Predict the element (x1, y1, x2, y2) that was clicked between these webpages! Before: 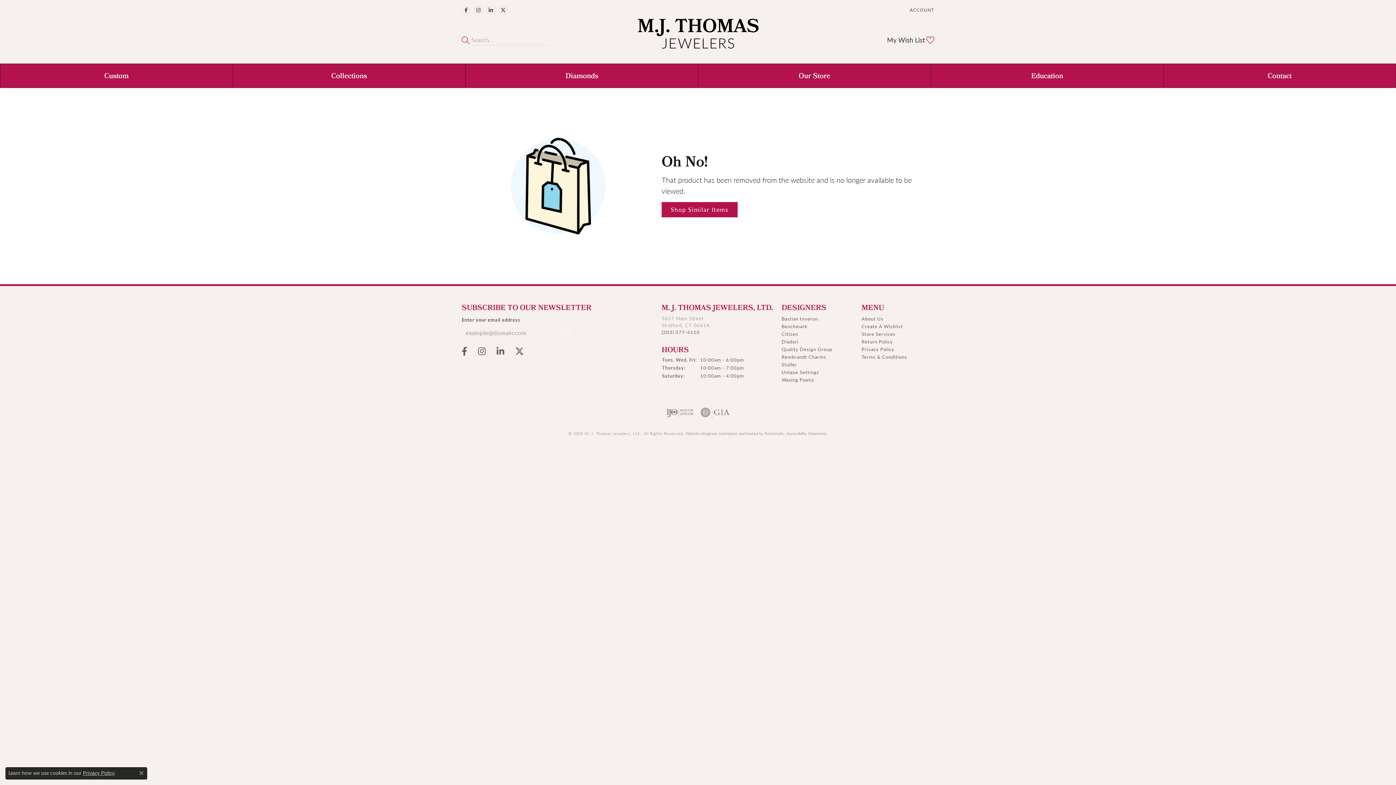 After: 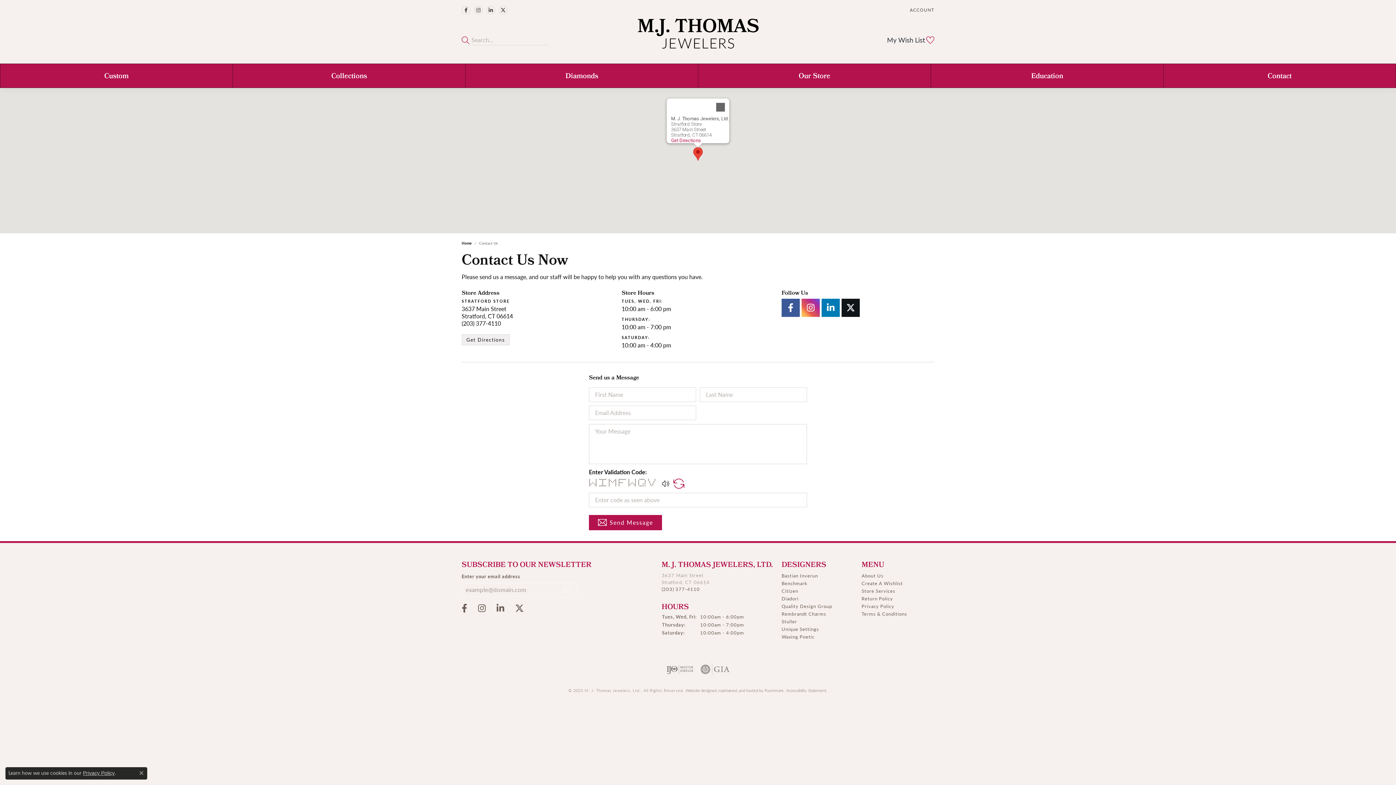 Action: bbox: (1163, 63, 1396, 88) label: Contact